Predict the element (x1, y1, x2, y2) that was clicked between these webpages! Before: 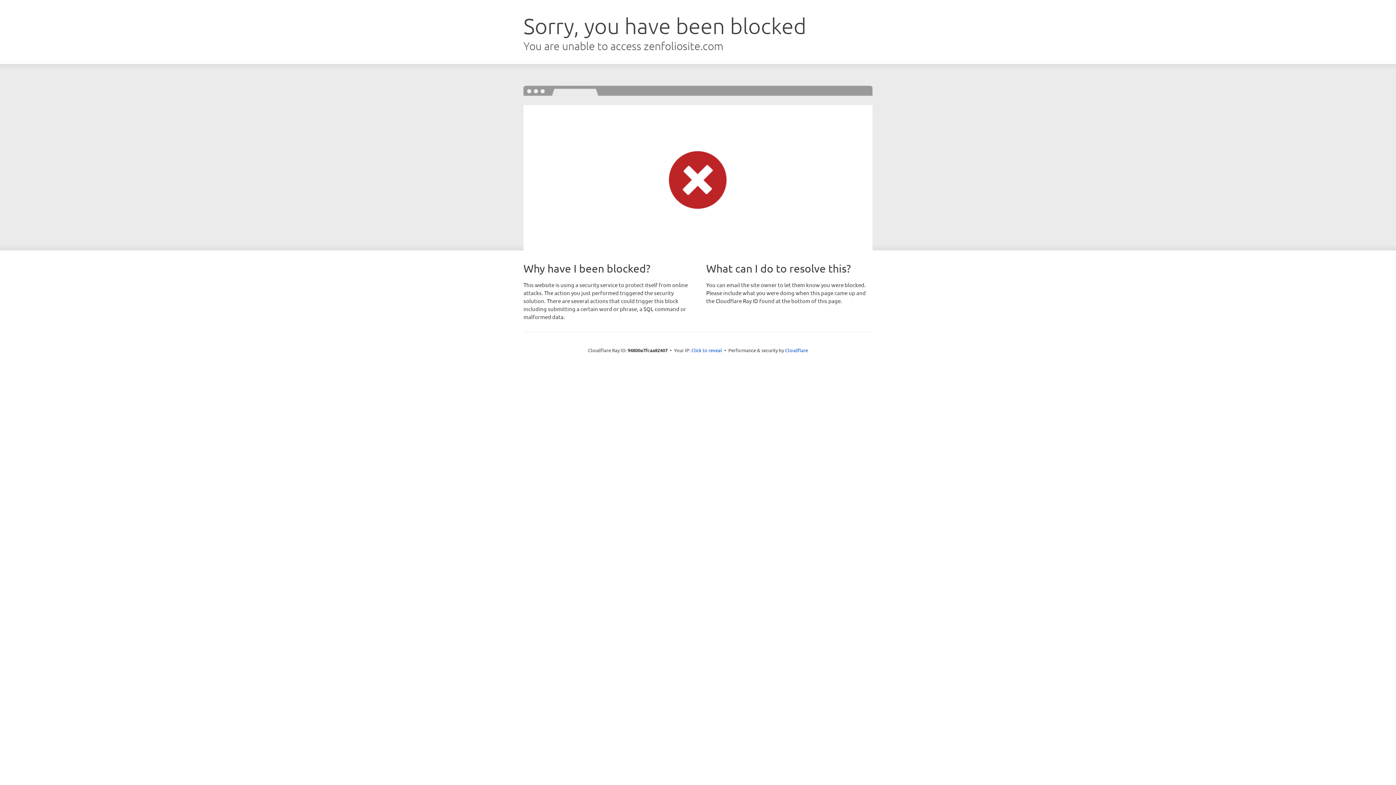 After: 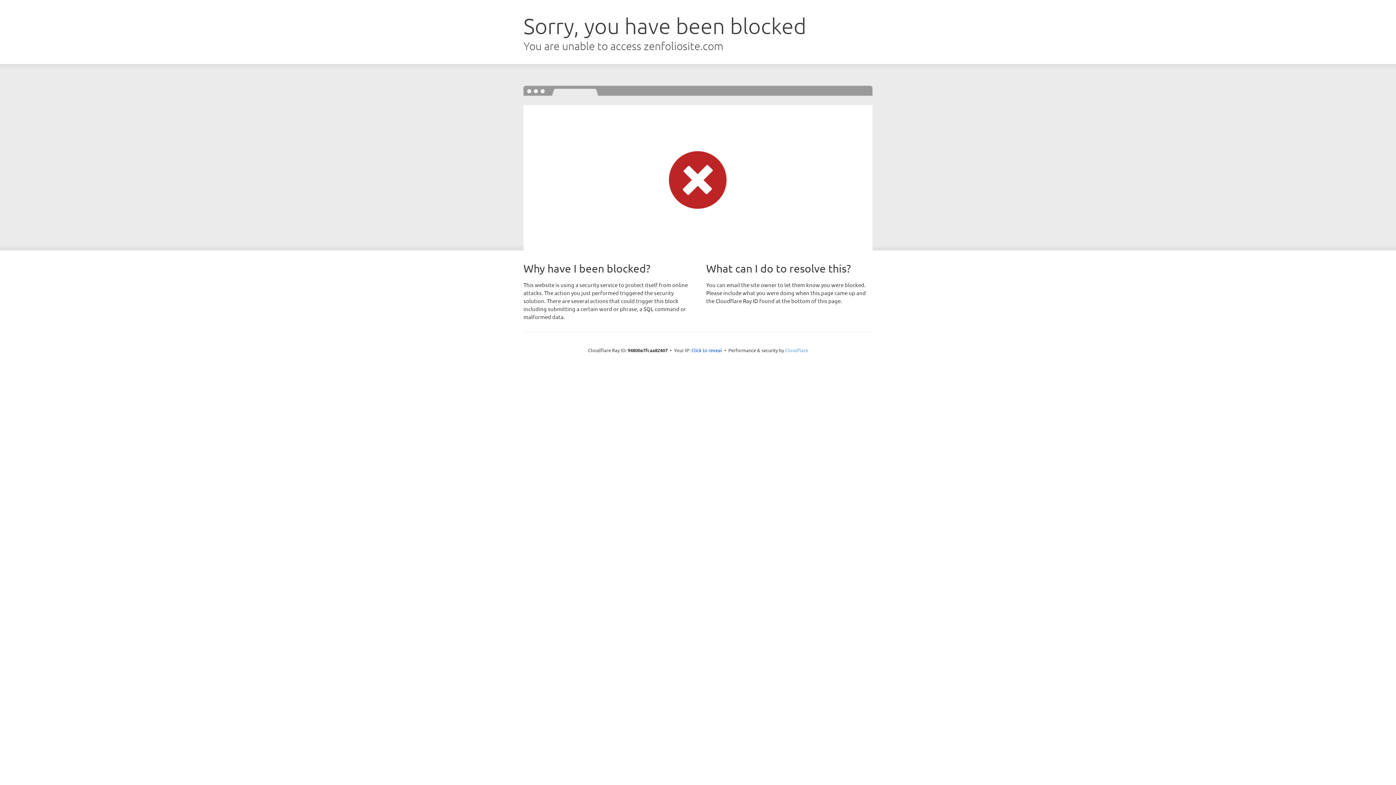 Action: bbox: (785, 347, 808, 353) label: Cloudflare